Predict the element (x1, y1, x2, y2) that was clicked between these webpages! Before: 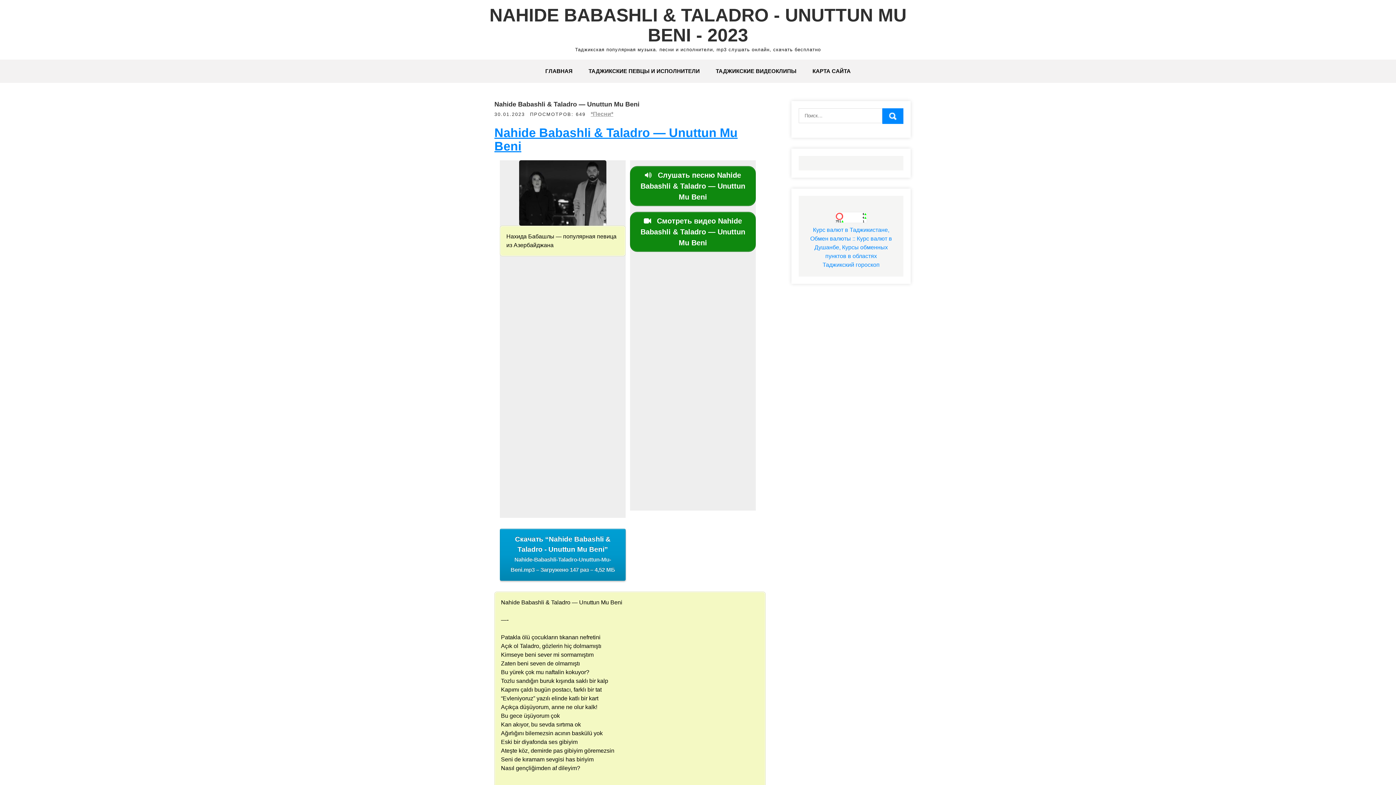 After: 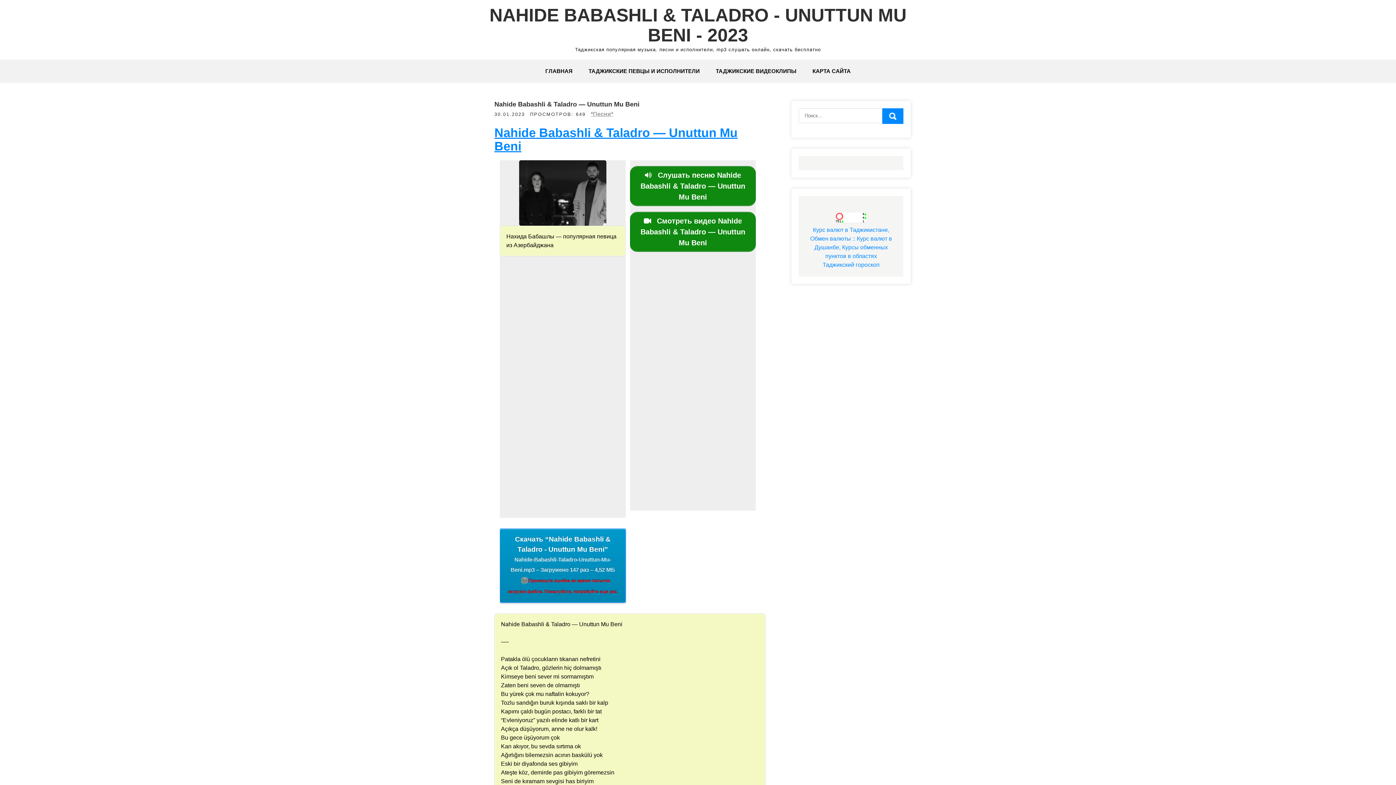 Action: bbox: (499, 529, 625, 581) label: Скачать “Nahide Babashli & Taladro - Unuttun Mu Beni”
Nahide-Babashli-Taladro-Unuttun-Mu-Beni.mp3 – Загружено 147 раз – 4,52 МБ